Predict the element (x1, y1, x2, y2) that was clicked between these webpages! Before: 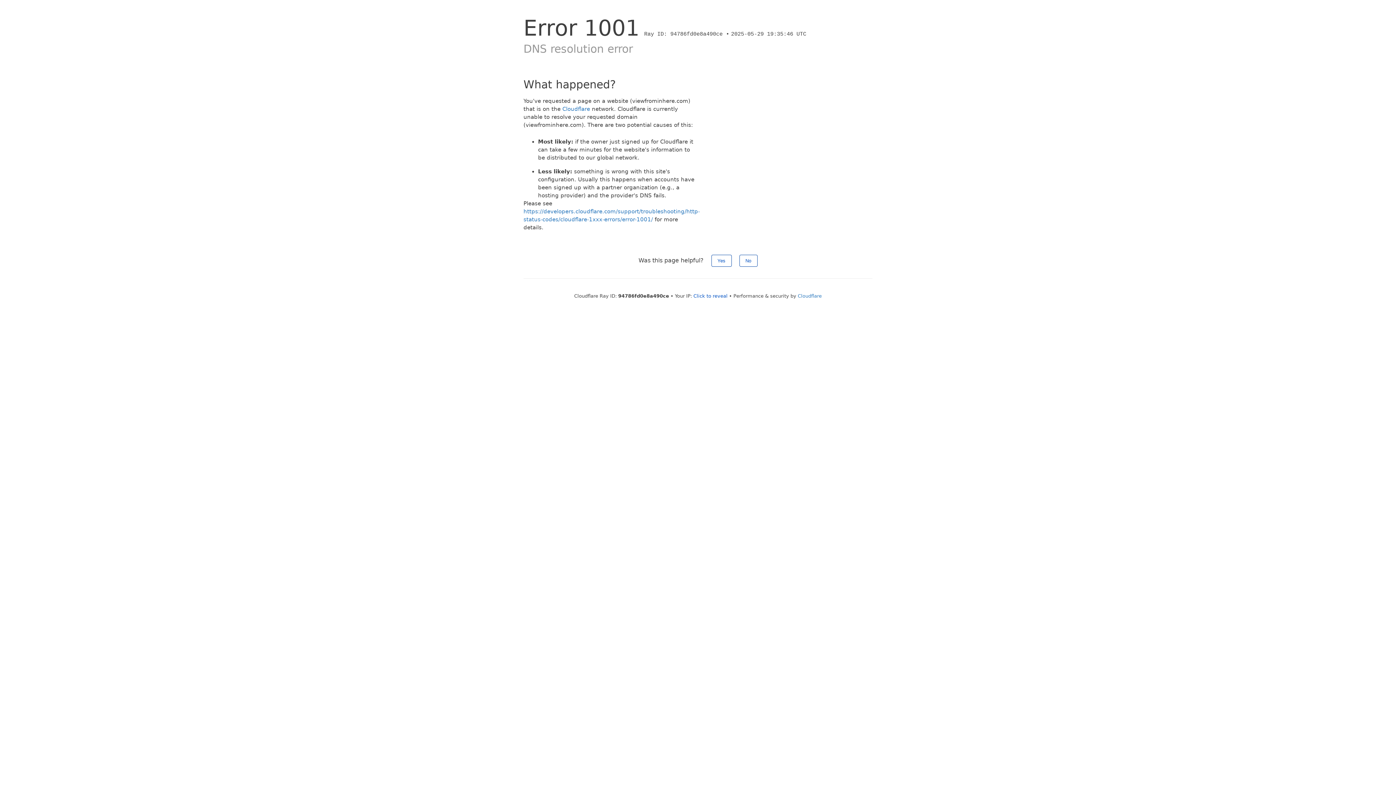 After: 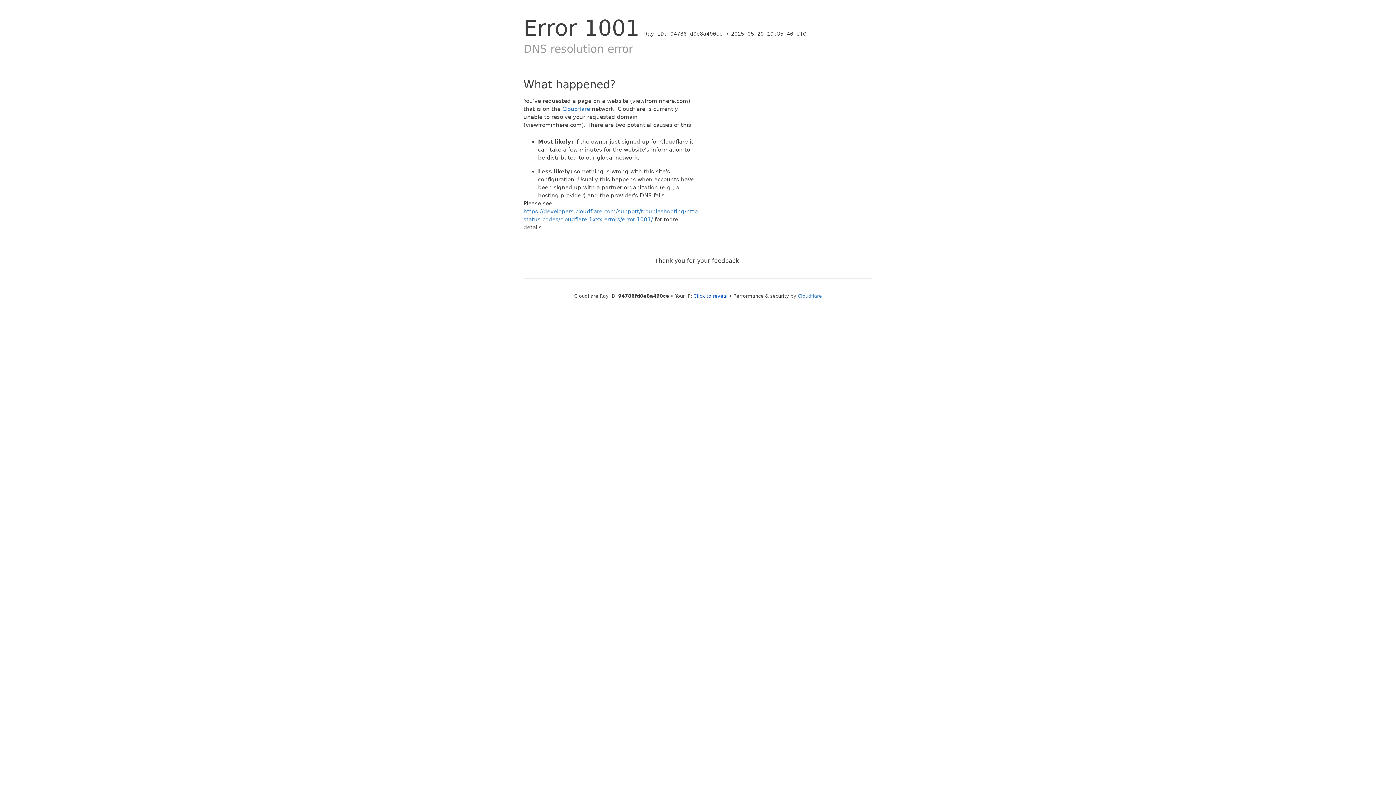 Action: label: No bbox: (739, 254, 757, 266)